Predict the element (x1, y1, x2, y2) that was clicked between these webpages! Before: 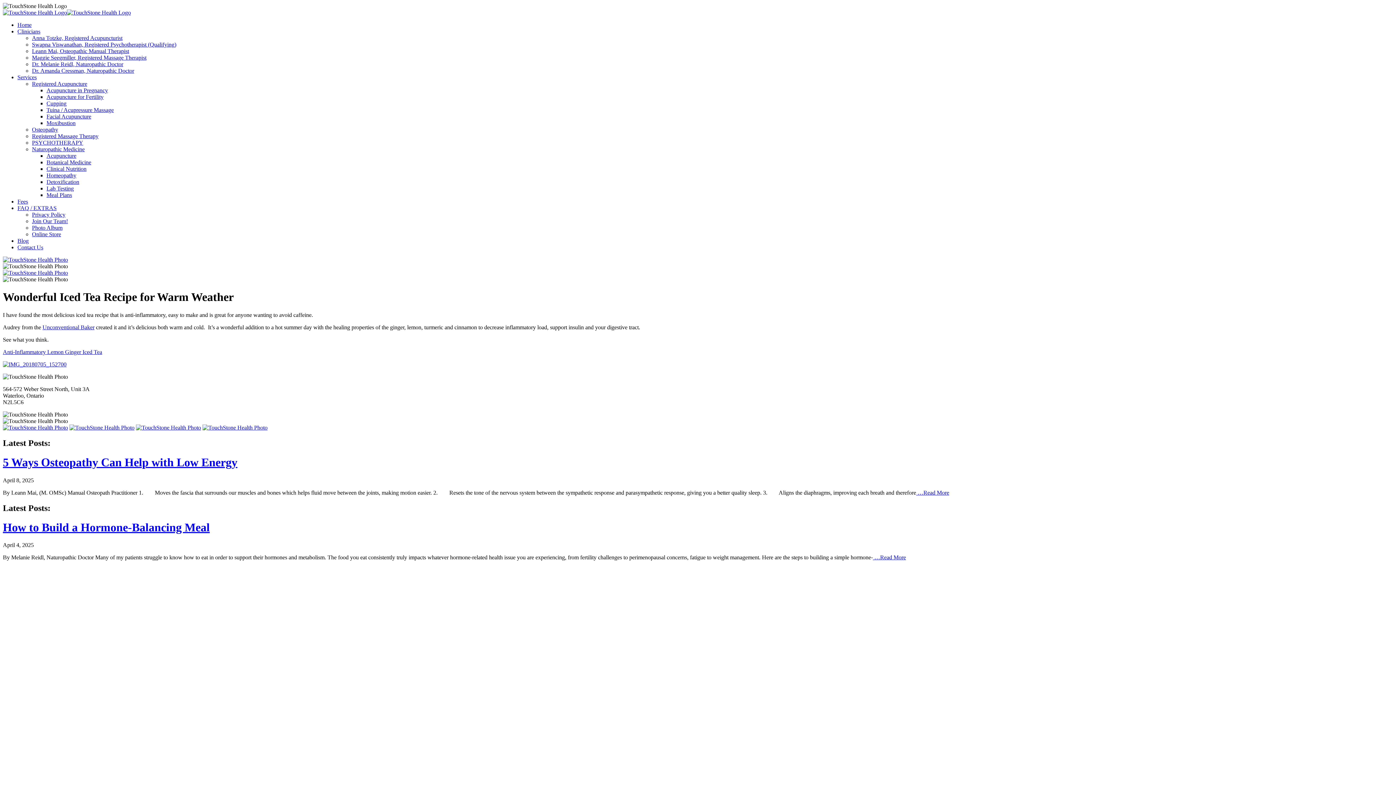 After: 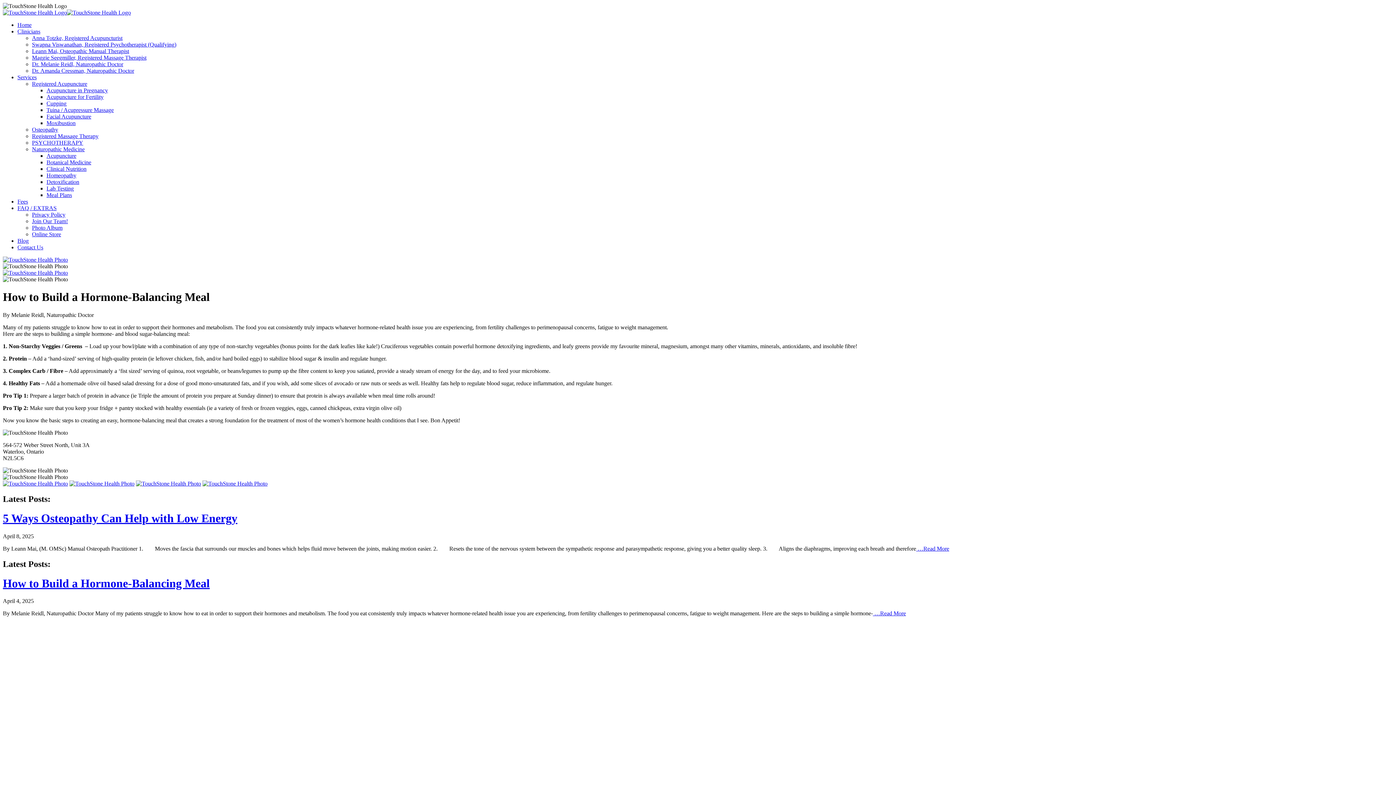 Action: label:  …Read More bbox: (873, 554, 906, 560)